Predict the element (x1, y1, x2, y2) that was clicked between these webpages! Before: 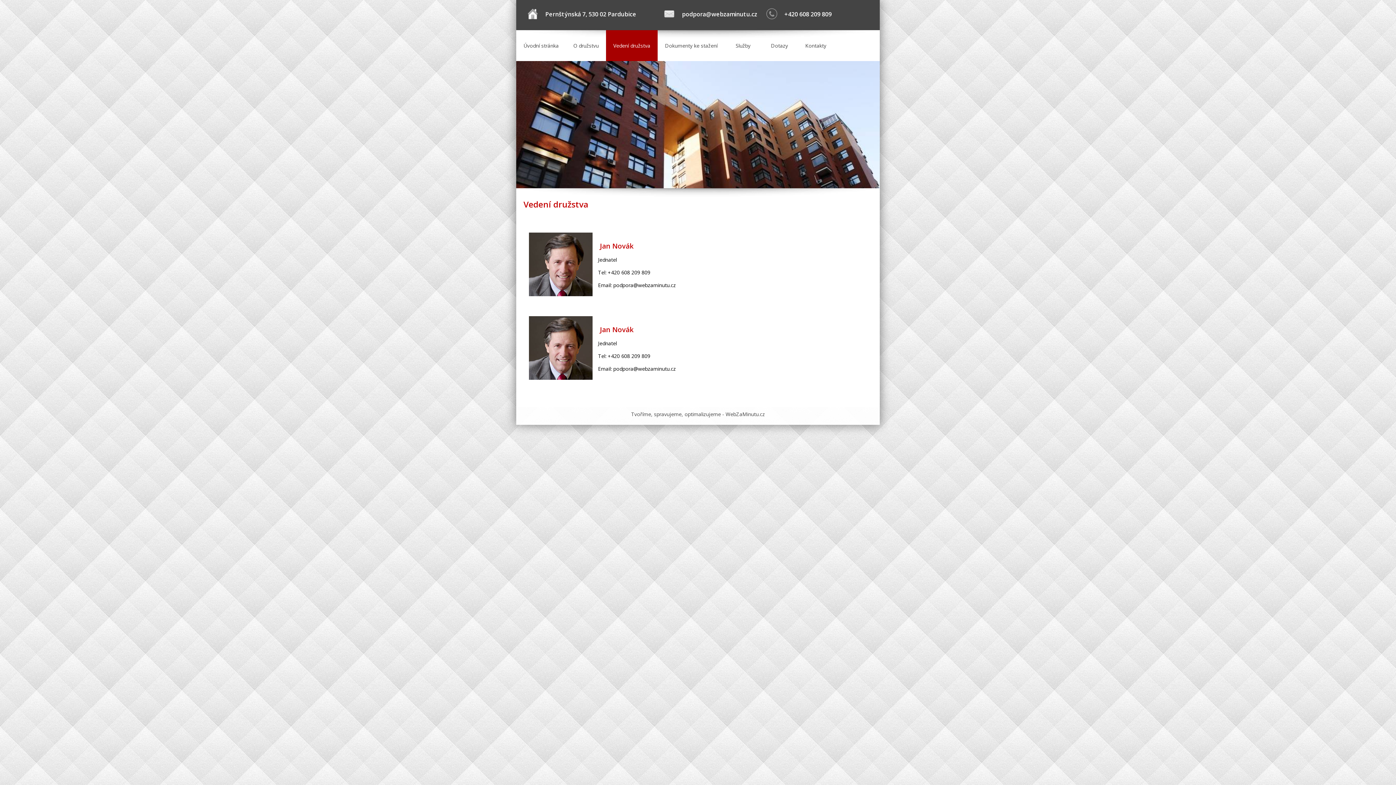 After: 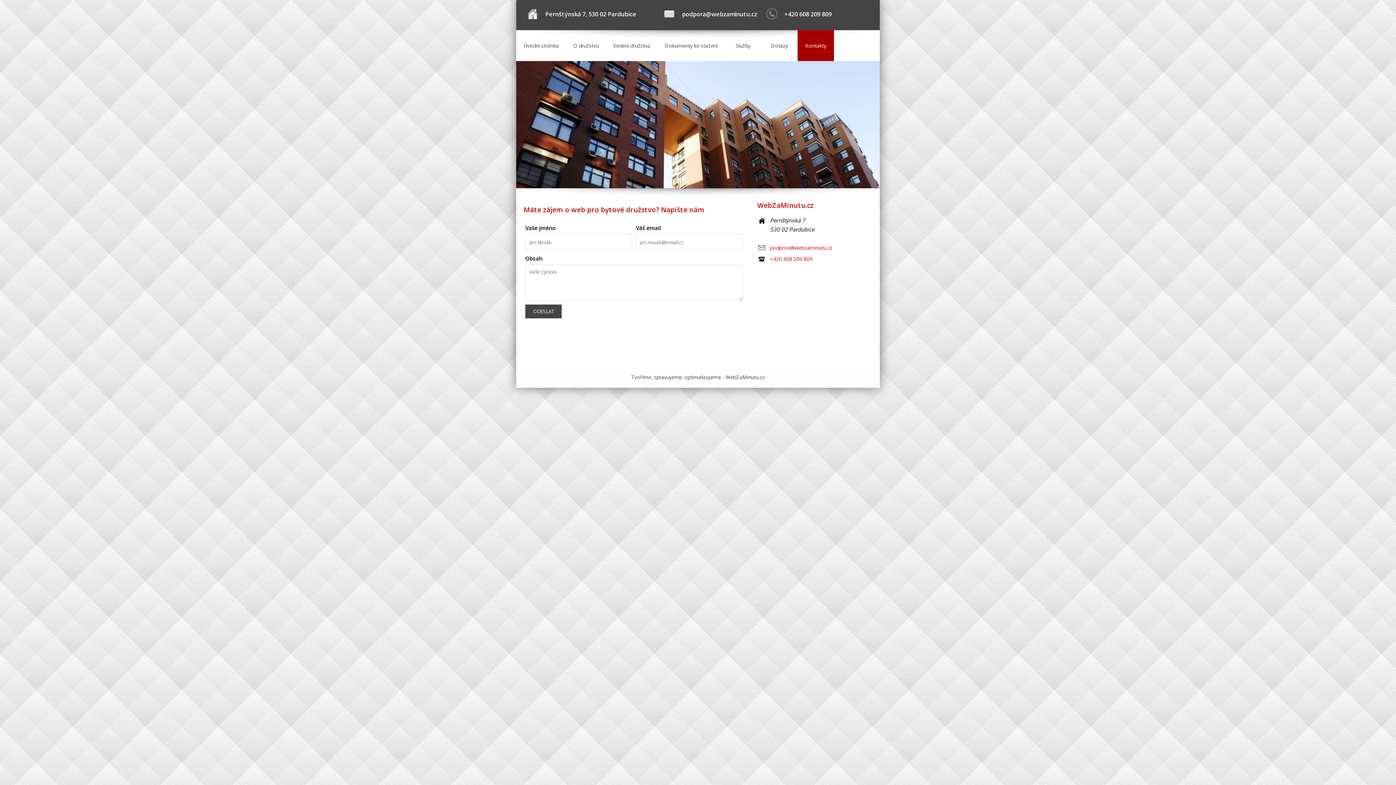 Action: bbox: (797, 30, 834, 61) label: Kontakty